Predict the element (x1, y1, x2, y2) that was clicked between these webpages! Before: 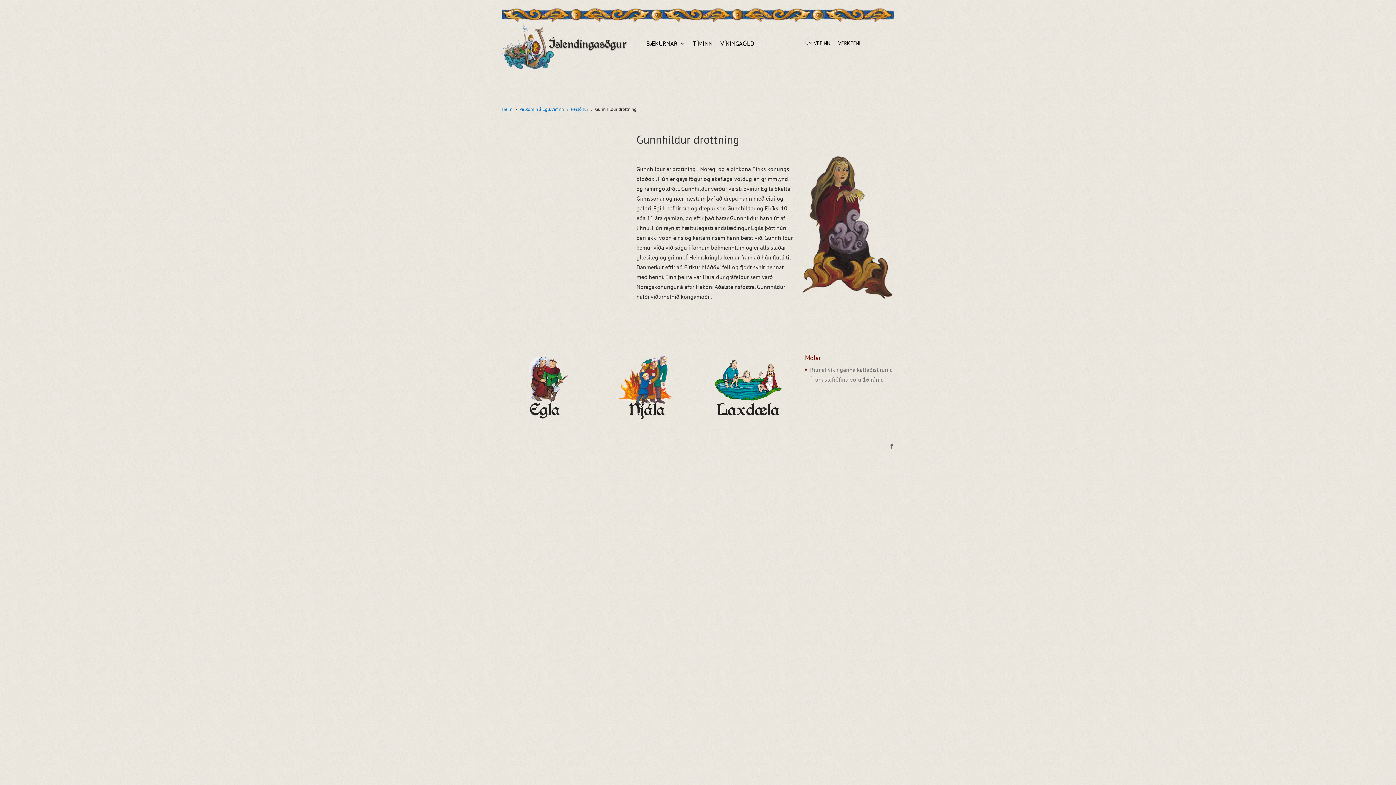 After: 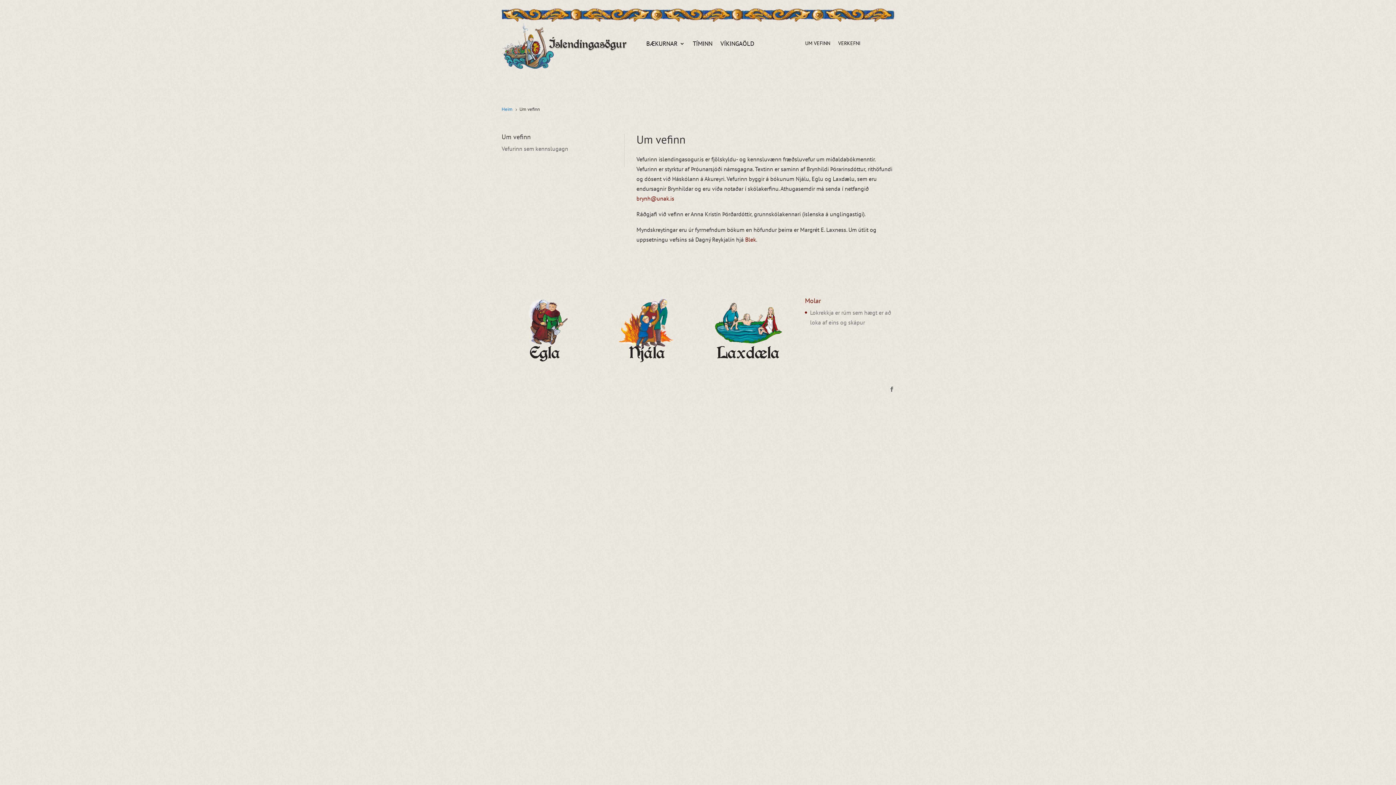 Action: bbox: (805, 40, 830, 48) label: UM VEFINN